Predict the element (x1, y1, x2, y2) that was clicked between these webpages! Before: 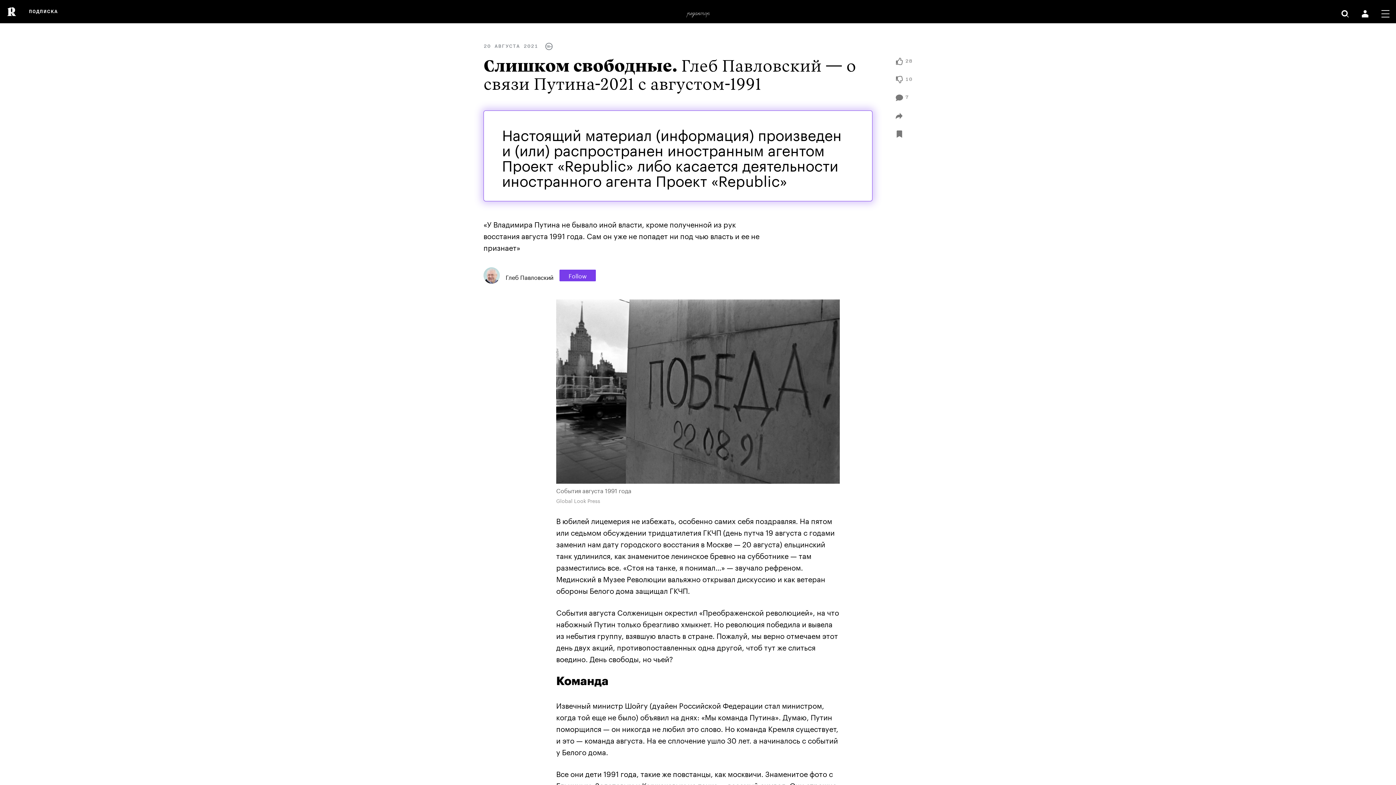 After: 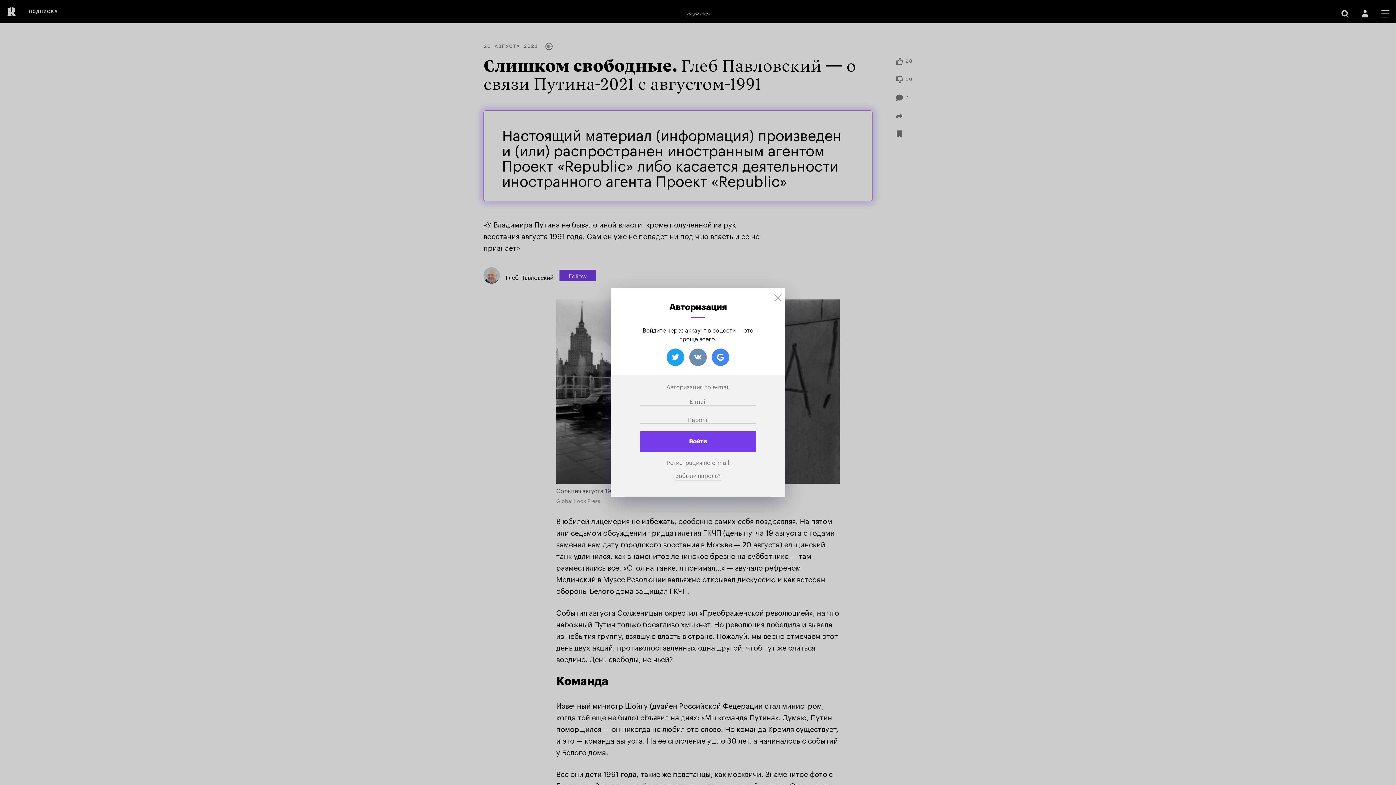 Action: bbox: (559, 269, 596, 281) label: Follow